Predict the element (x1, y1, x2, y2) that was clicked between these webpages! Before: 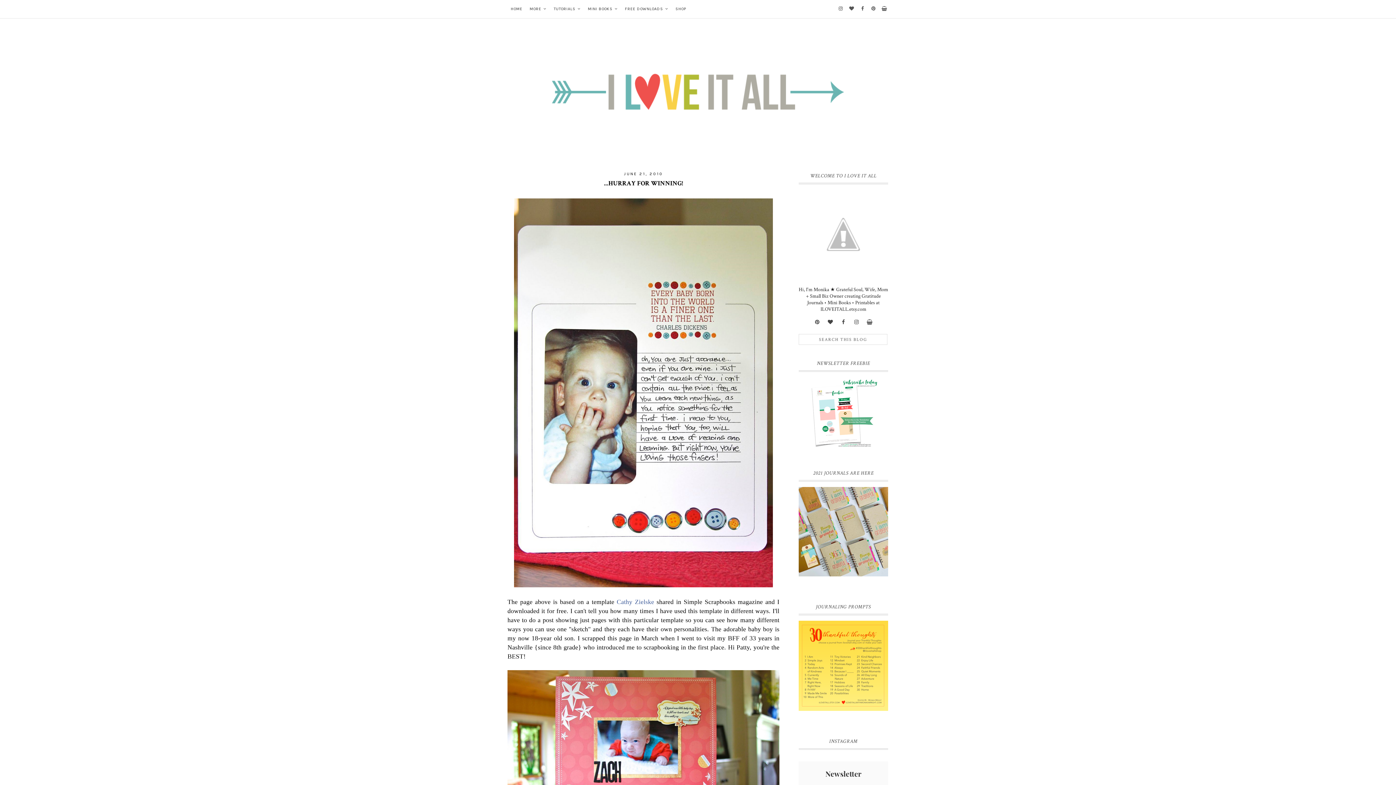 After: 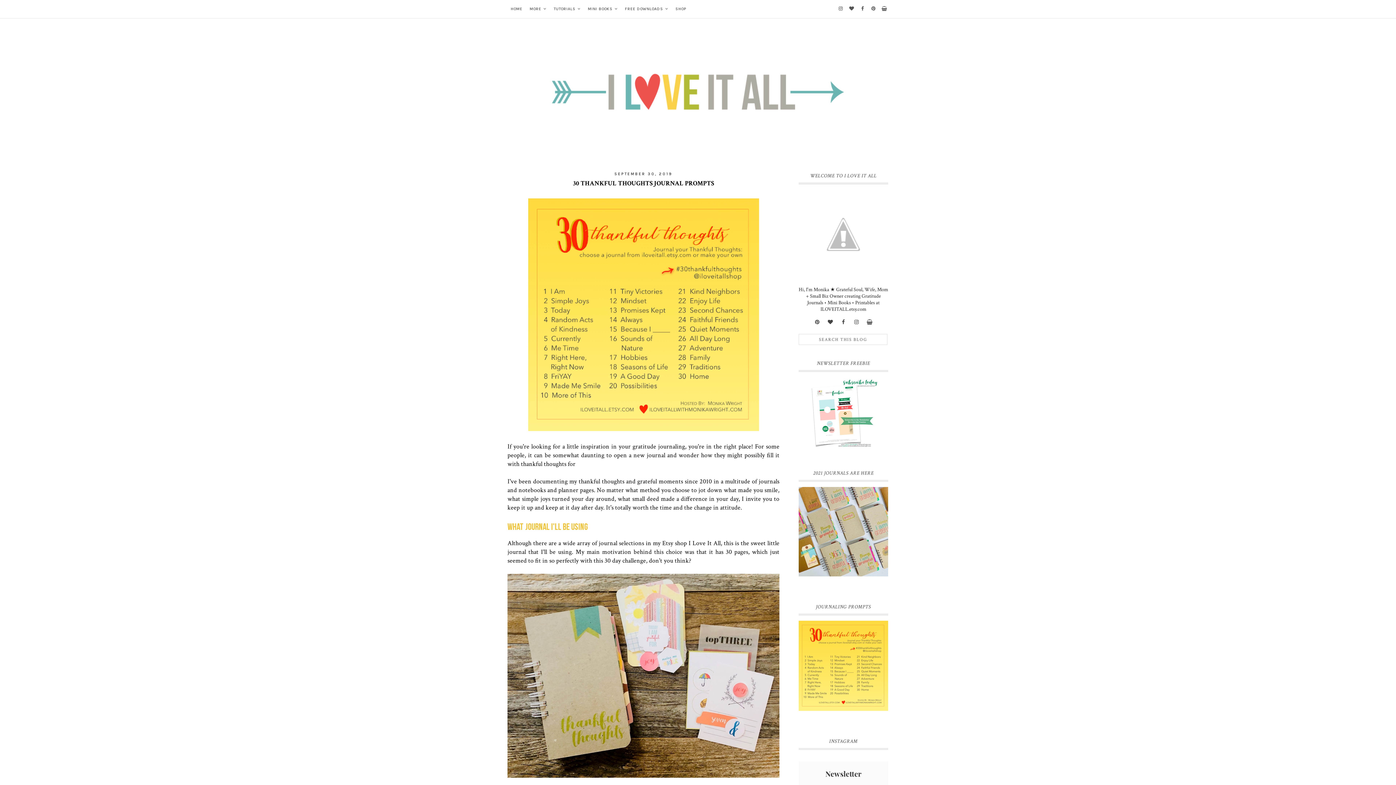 Action: bbox: (798, 621, 888, 711)